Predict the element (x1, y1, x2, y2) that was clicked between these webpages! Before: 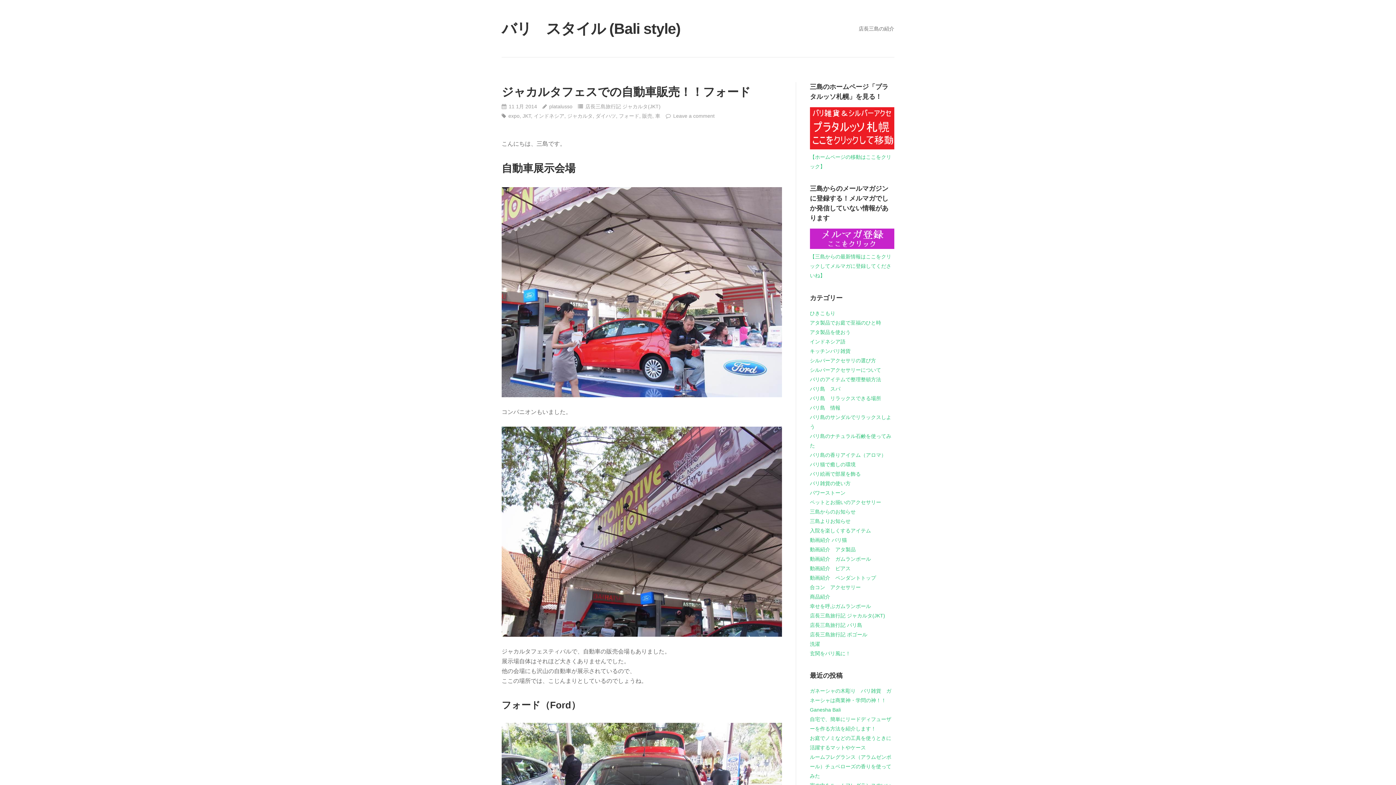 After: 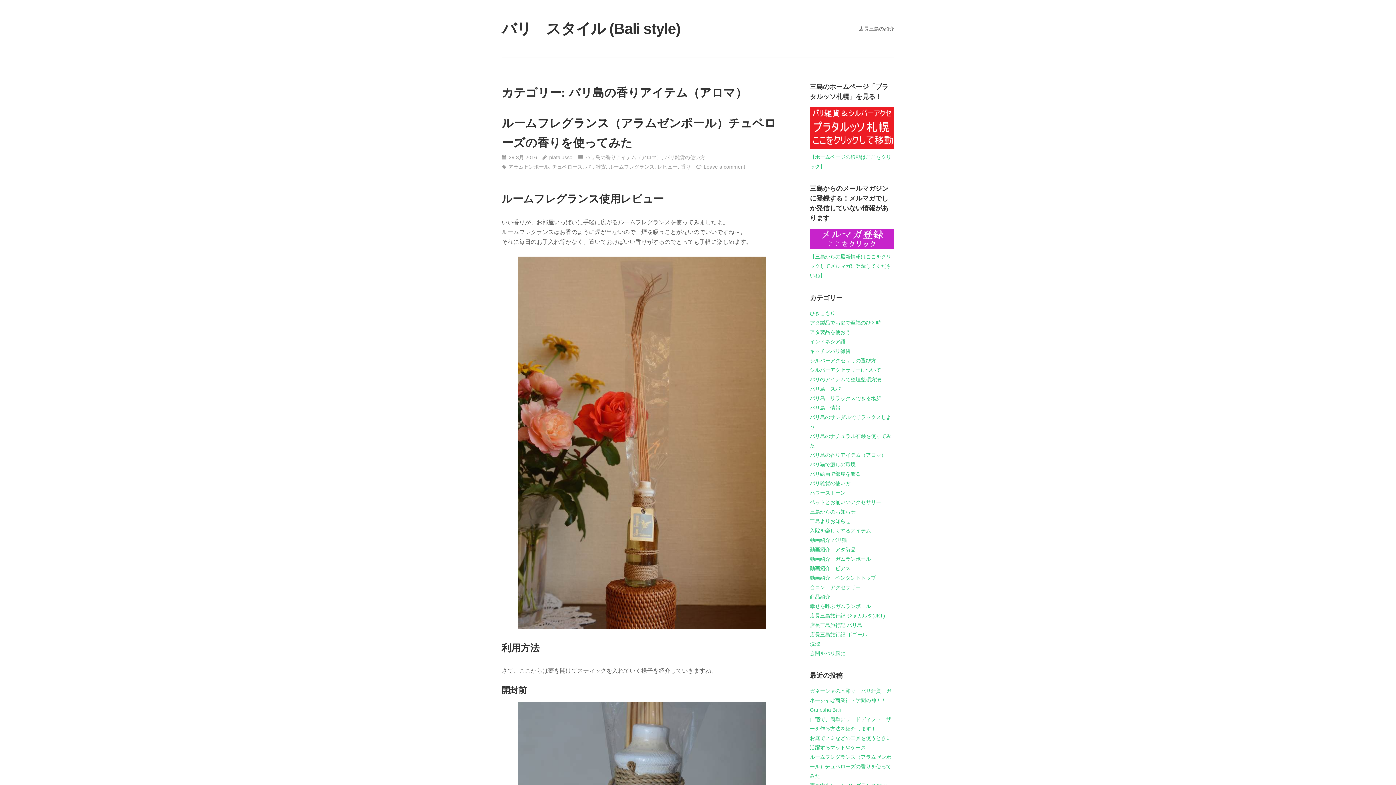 Action: bbox: (810, 452, 886, 458) label: バリ島の香りアイテム（アロマ）